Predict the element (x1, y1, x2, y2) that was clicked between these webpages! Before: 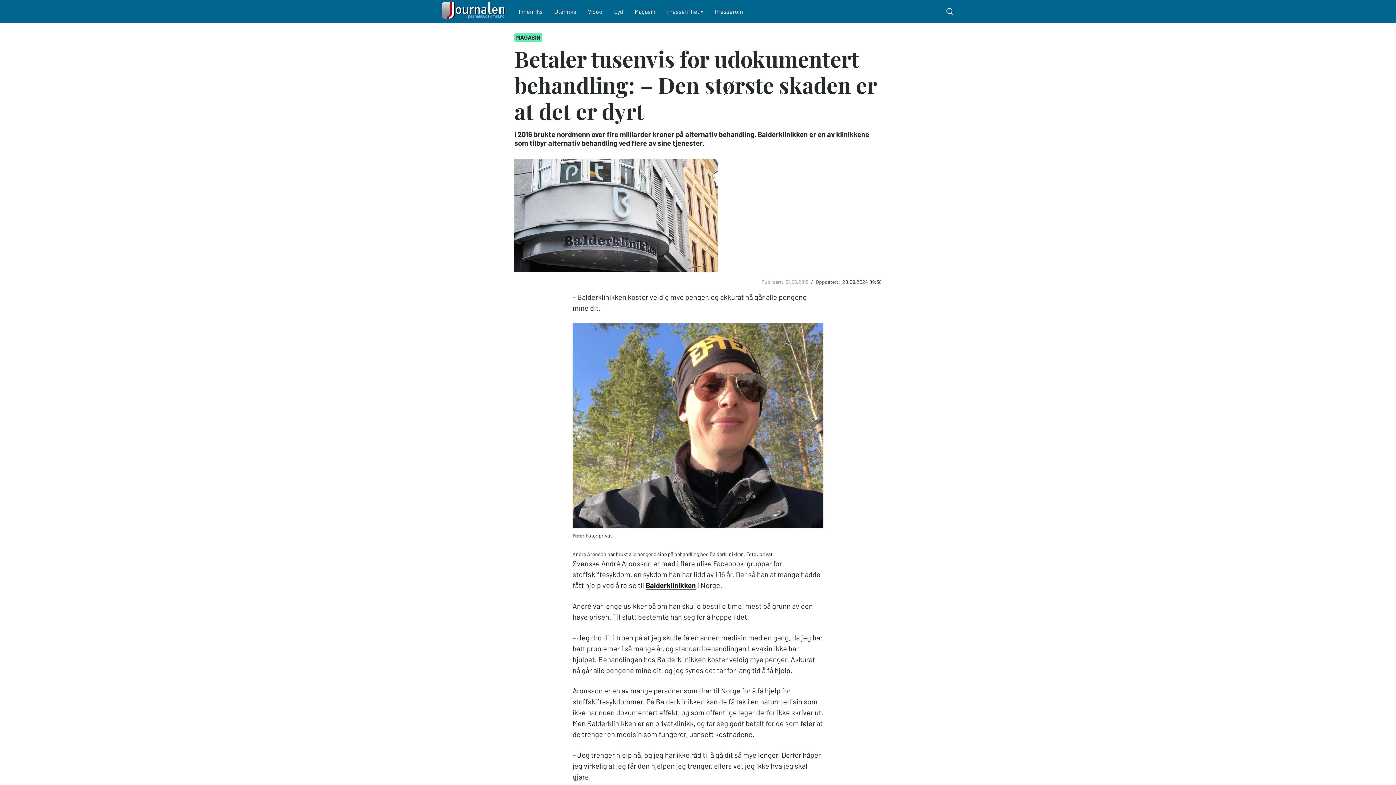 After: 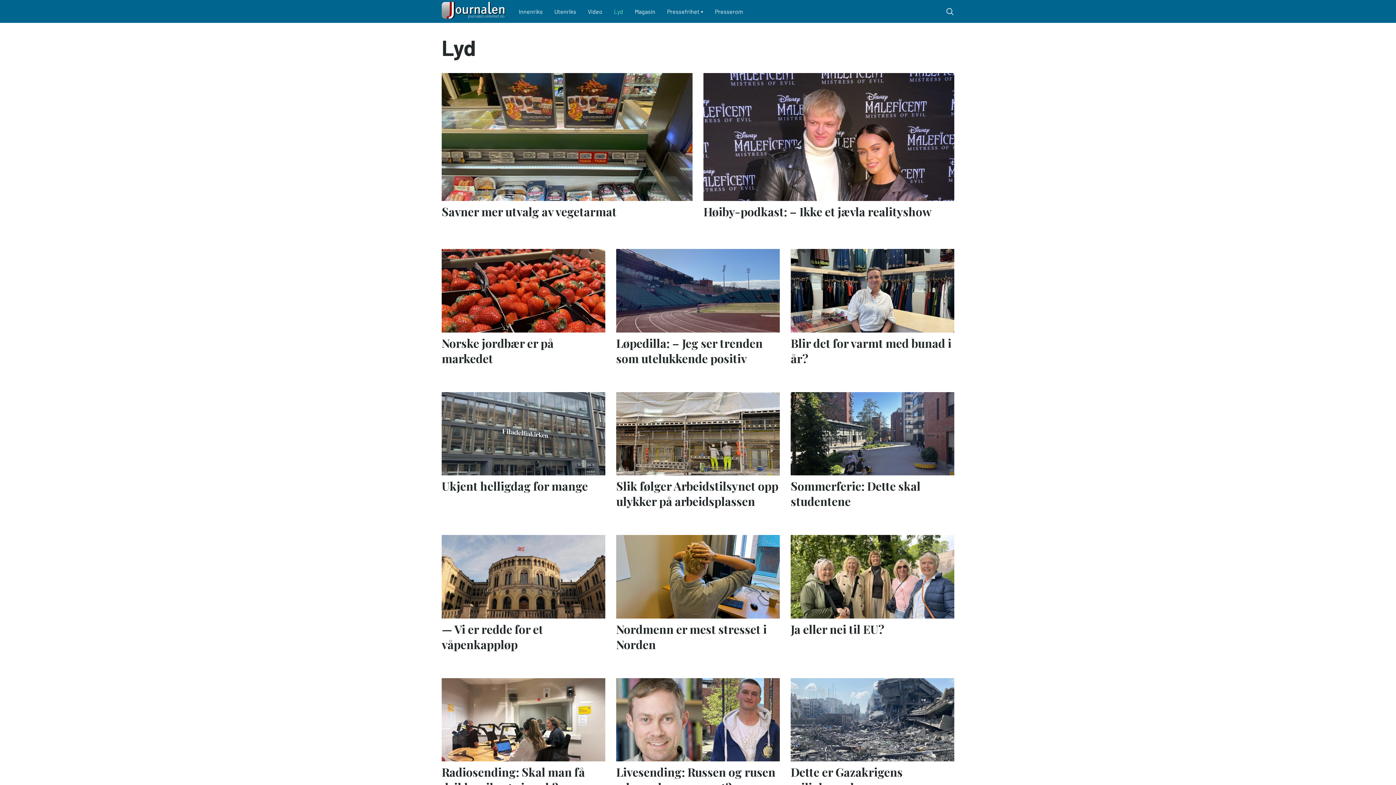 Action: label: Lyd bbox: (608, 1, 629, 21)